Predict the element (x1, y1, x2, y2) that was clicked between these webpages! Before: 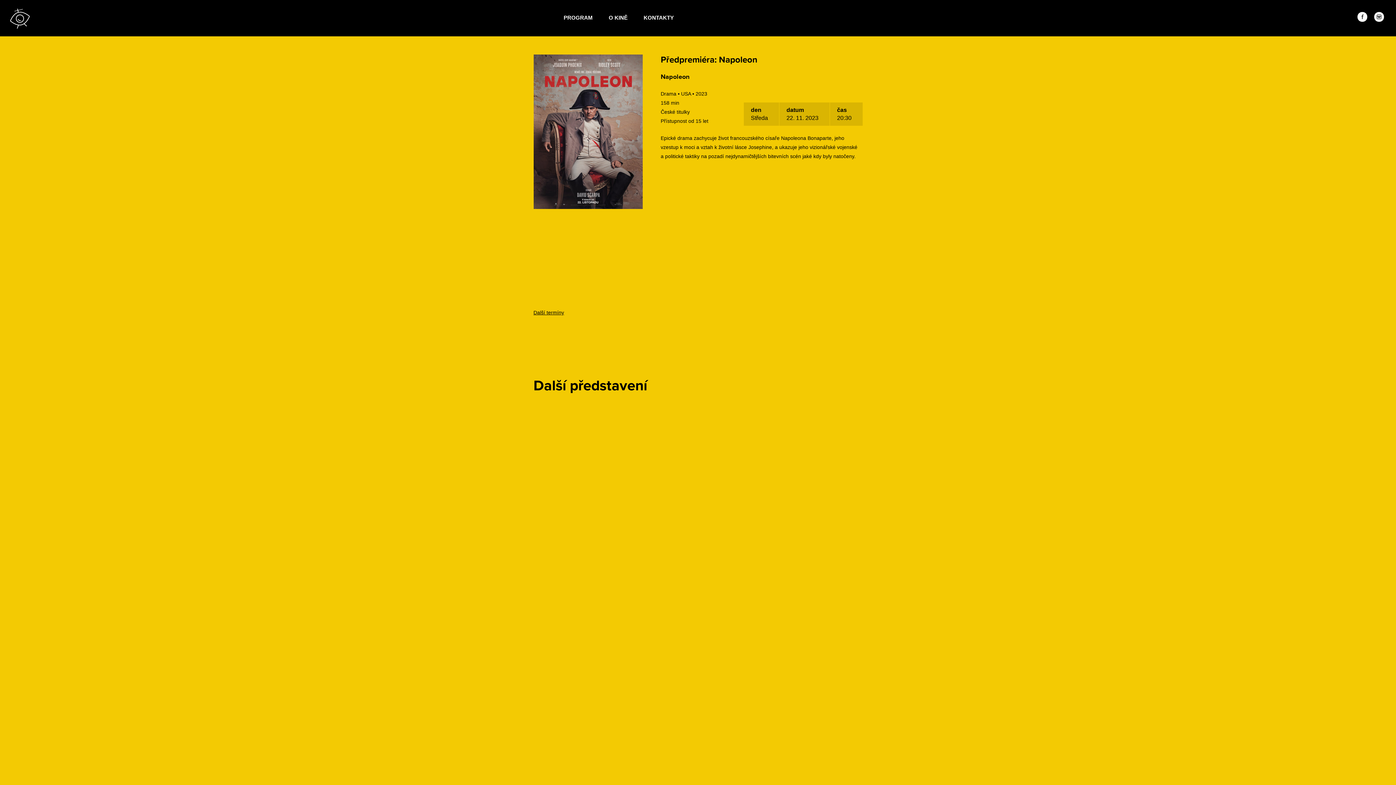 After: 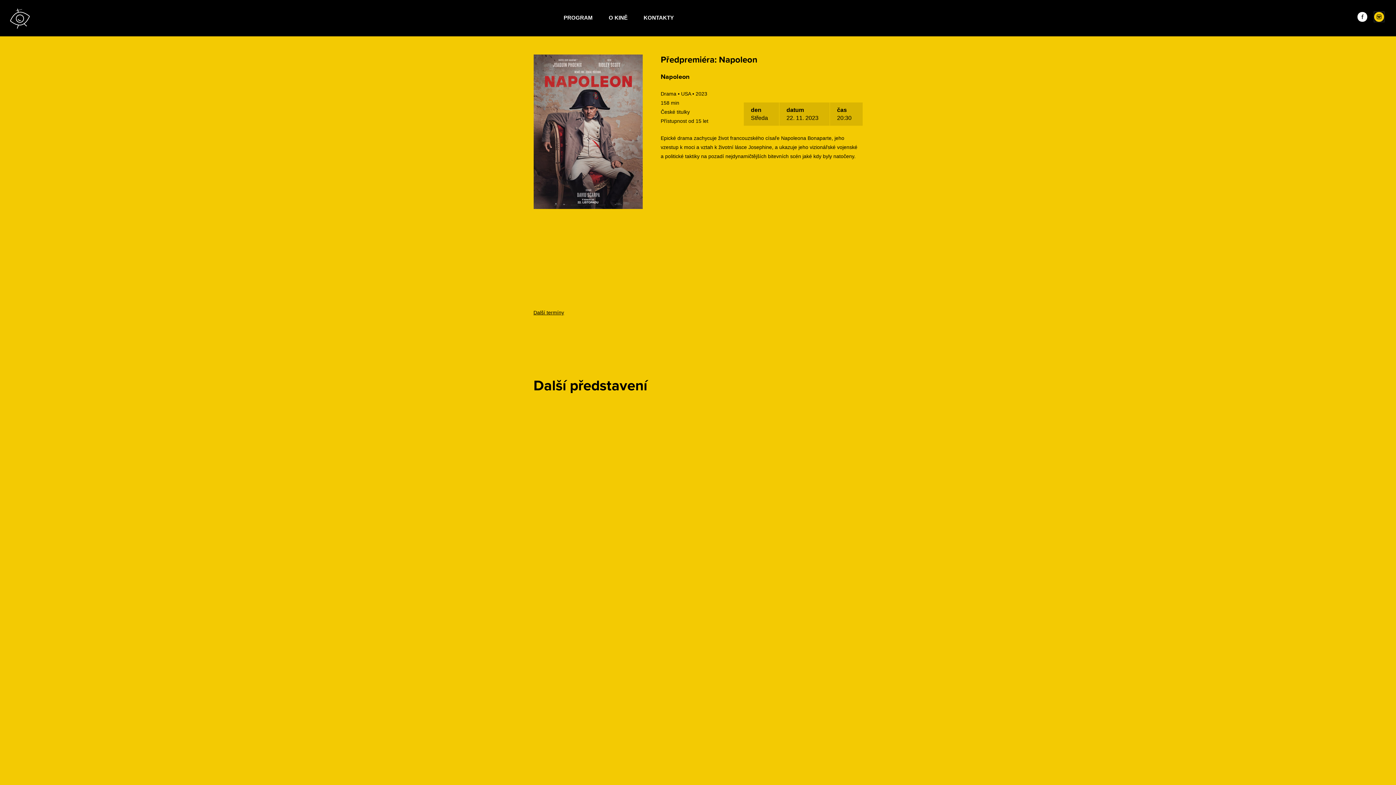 Action: label: i bbox: (1374, 12, 1384, 21)